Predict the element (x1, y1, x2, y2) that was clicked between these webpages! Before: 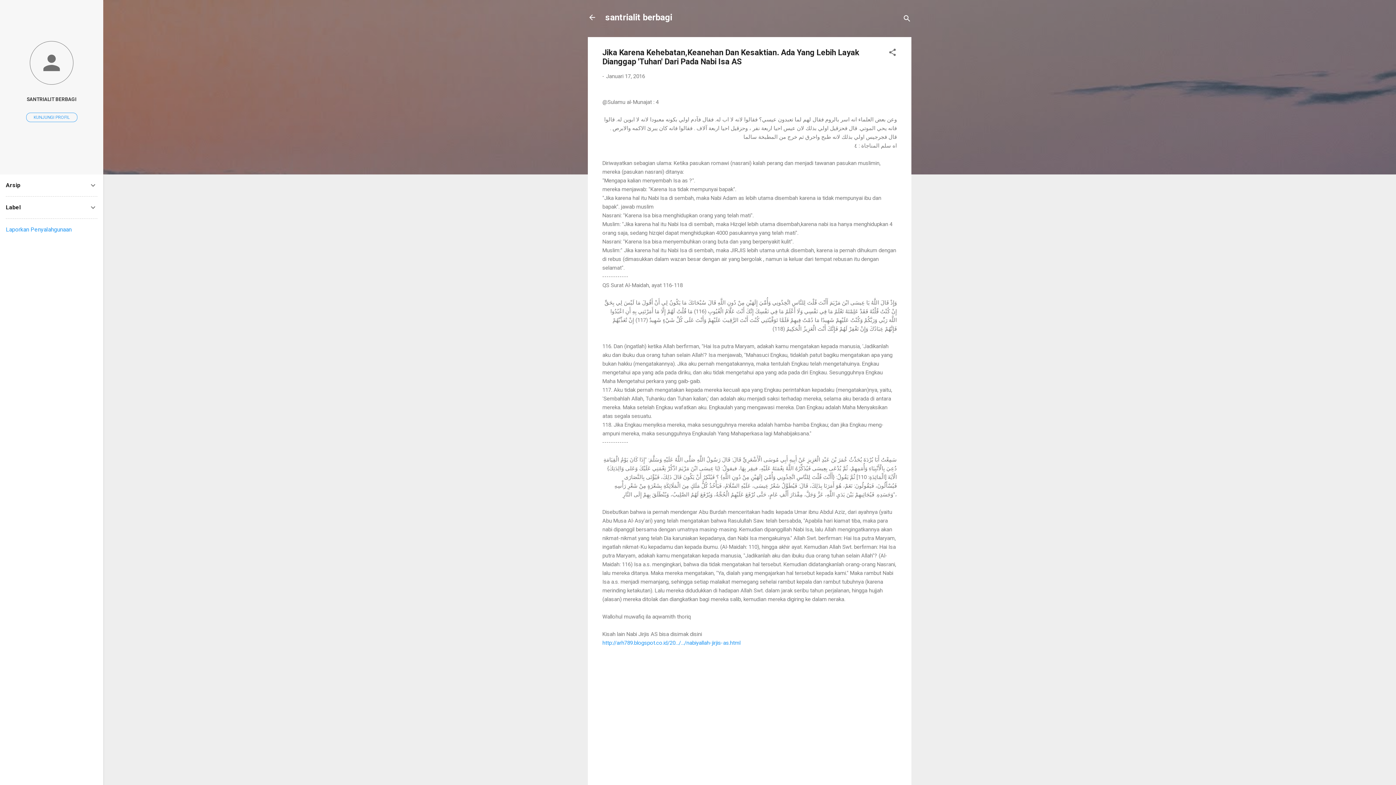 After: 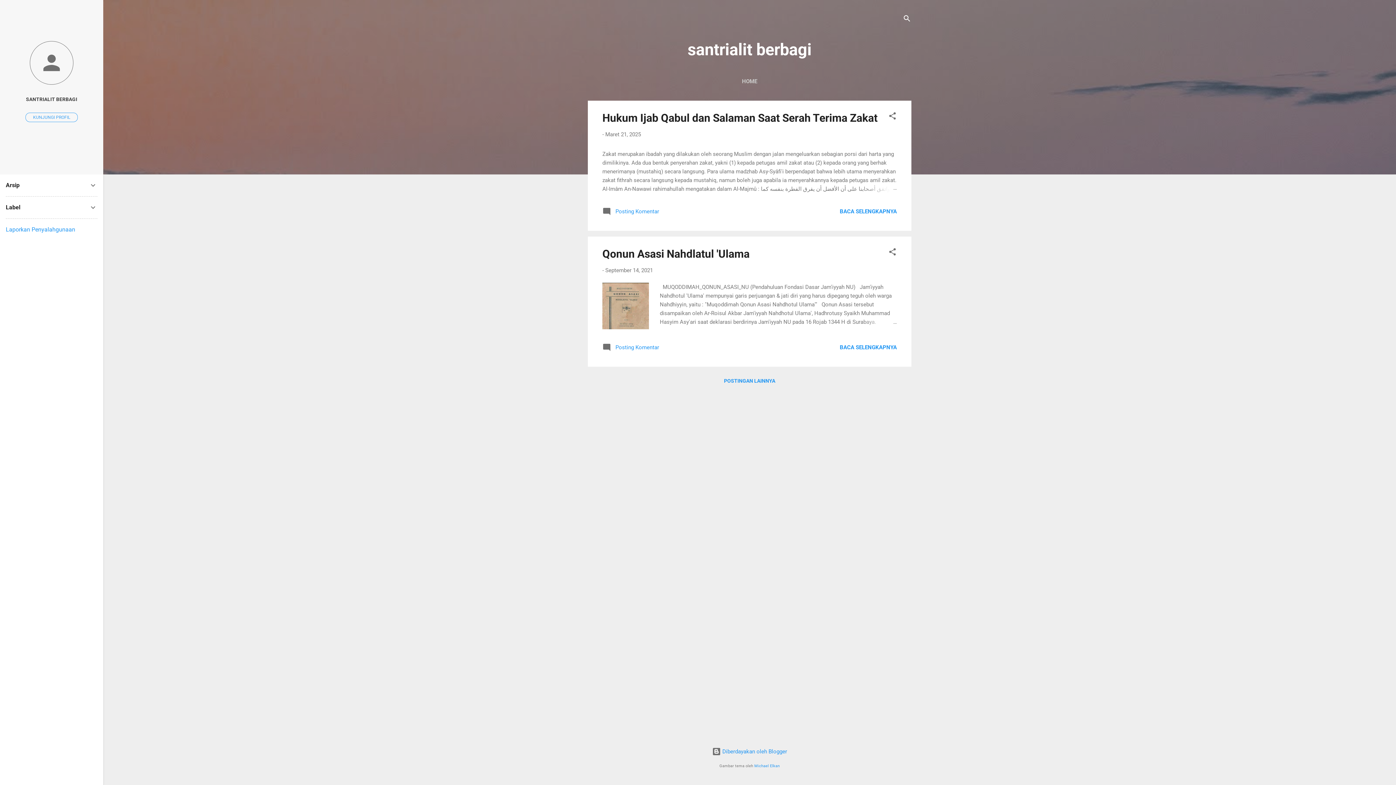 Action: bbox: (583, 8, 601, 26)